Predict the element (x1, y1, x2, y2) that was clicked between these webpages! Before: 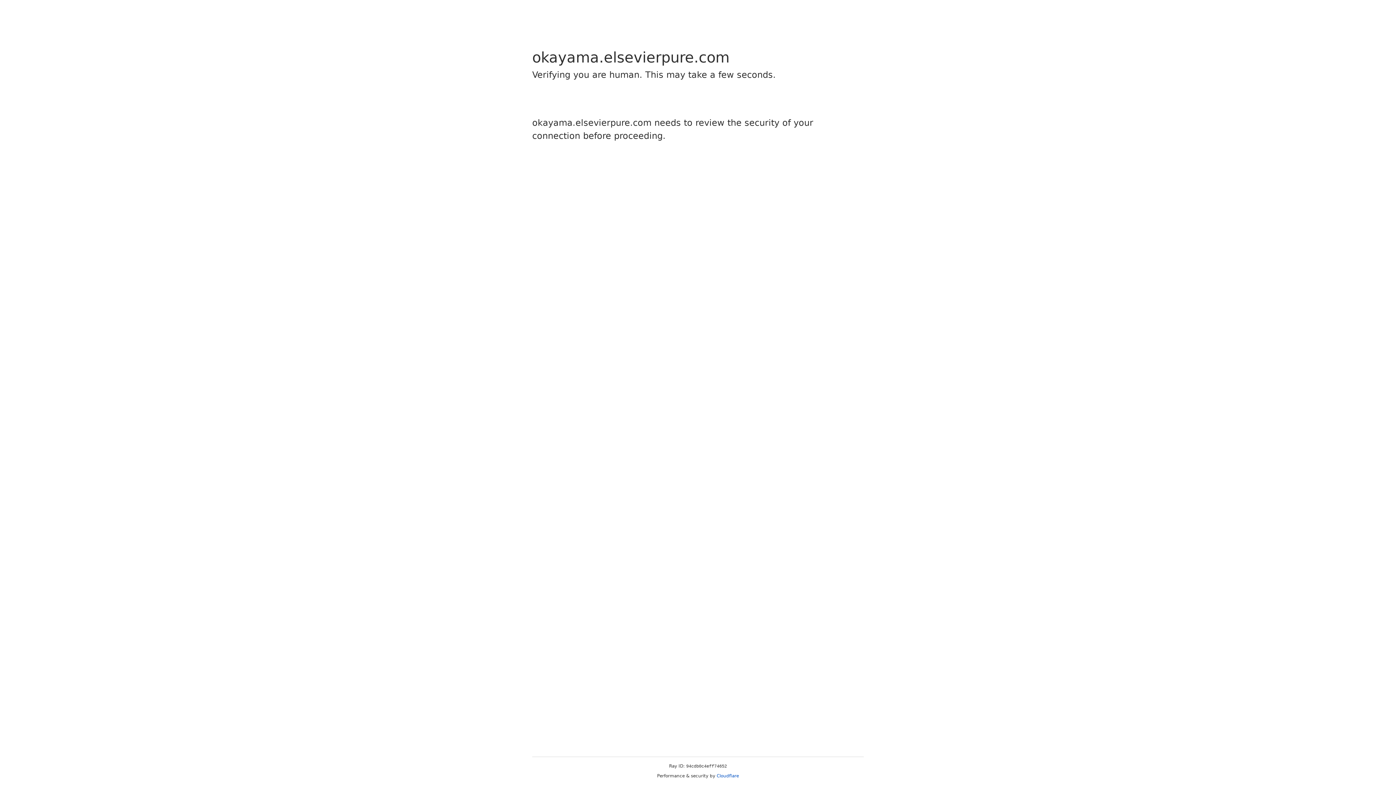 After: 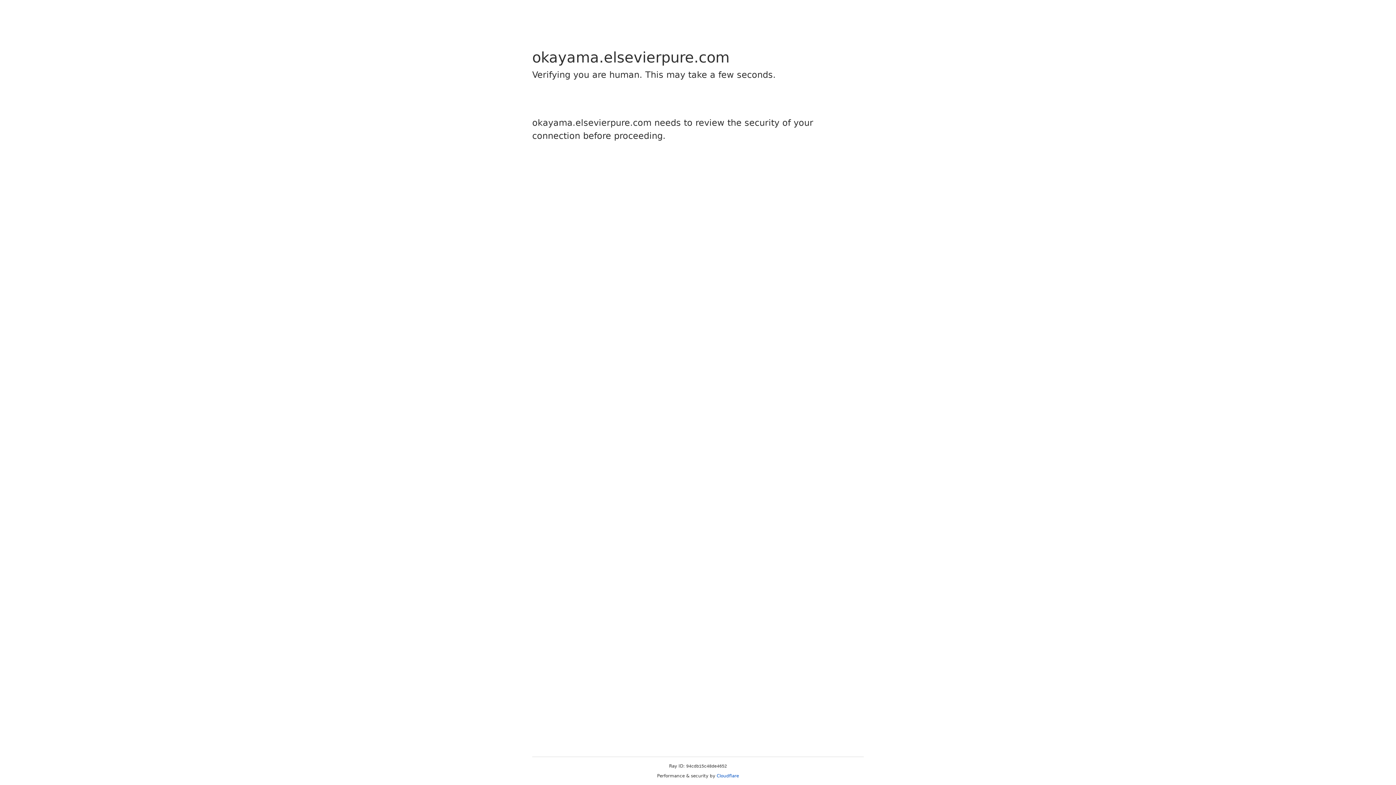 Action: label: Cloudflare bbox: (716, 773, 739, 778)